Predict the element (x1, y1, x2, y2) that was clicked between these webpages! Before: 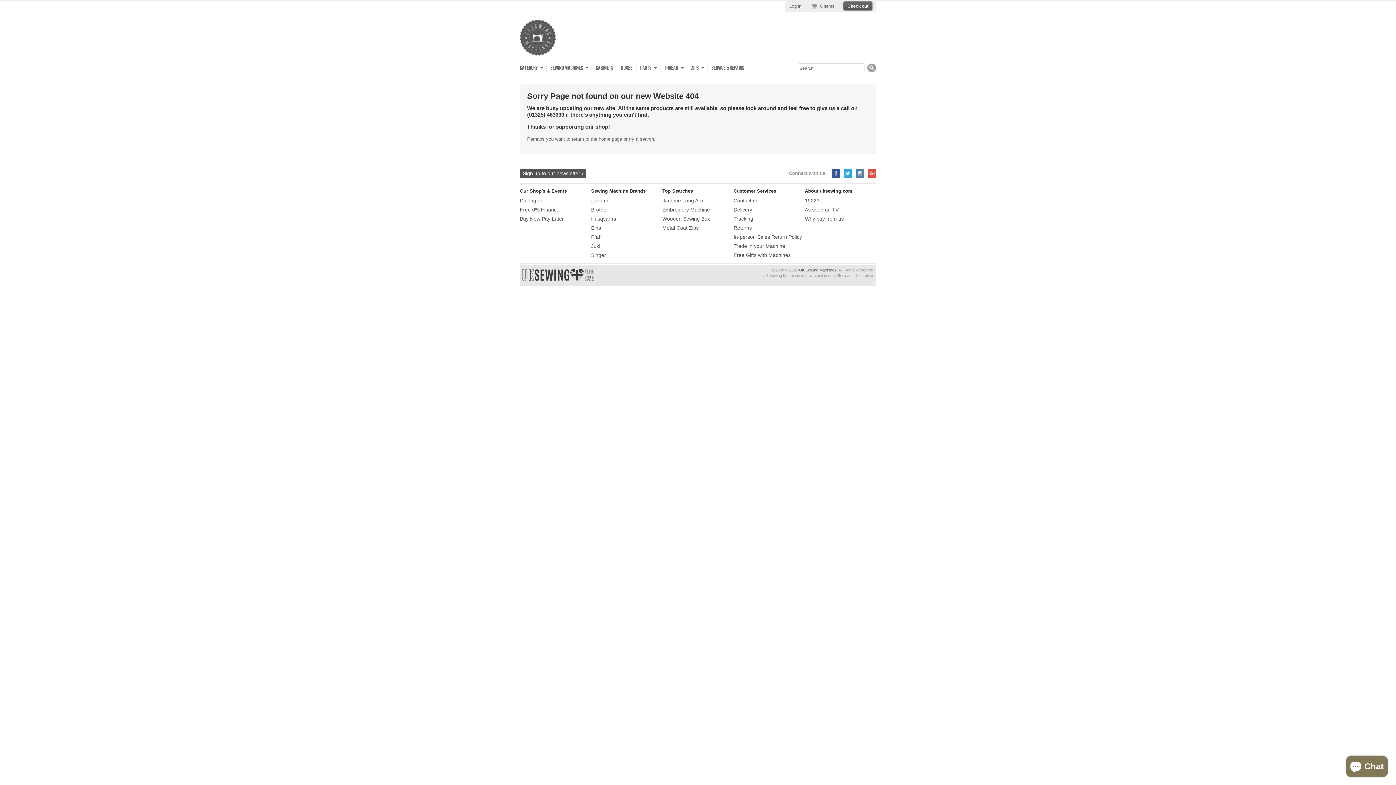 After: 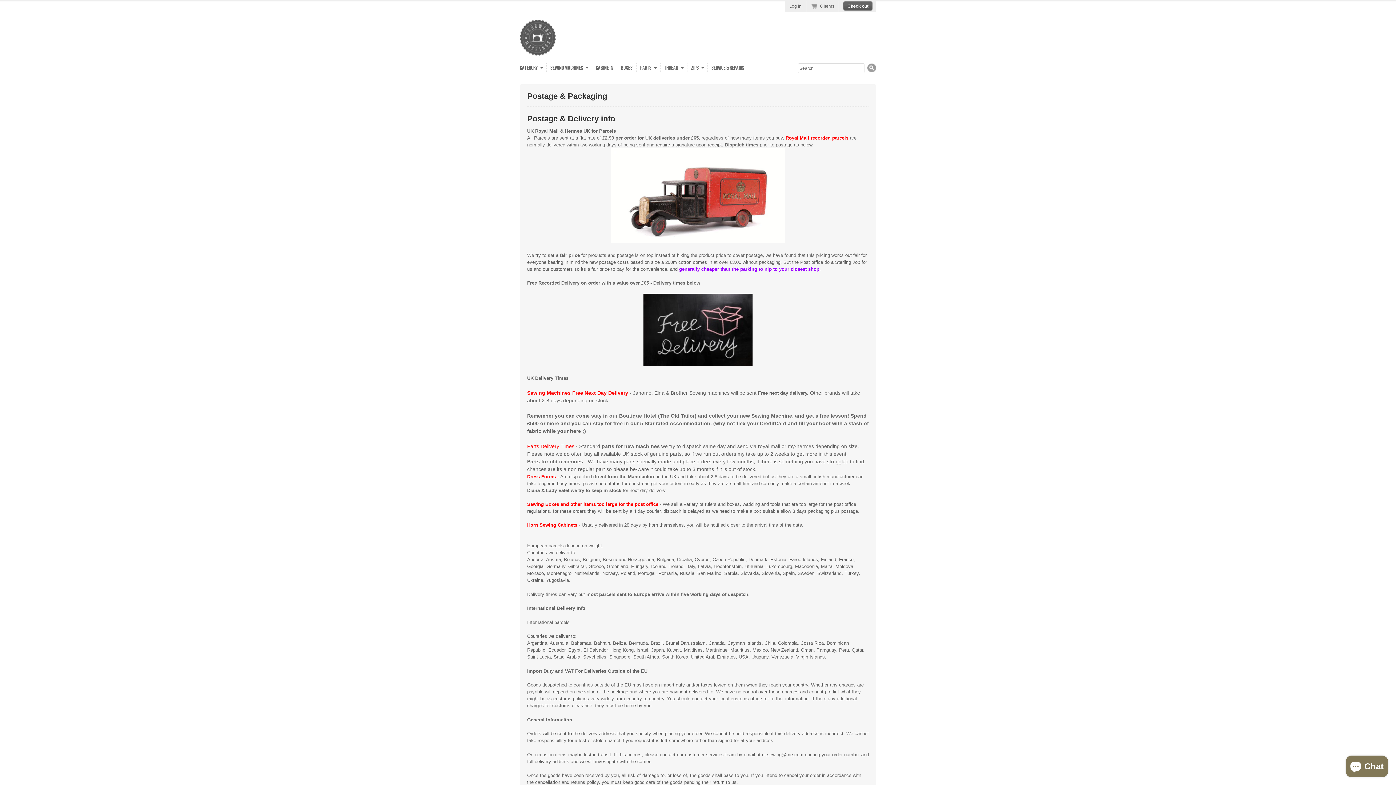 Action: label: Delivery bbox: (733, 206, 752, 212)